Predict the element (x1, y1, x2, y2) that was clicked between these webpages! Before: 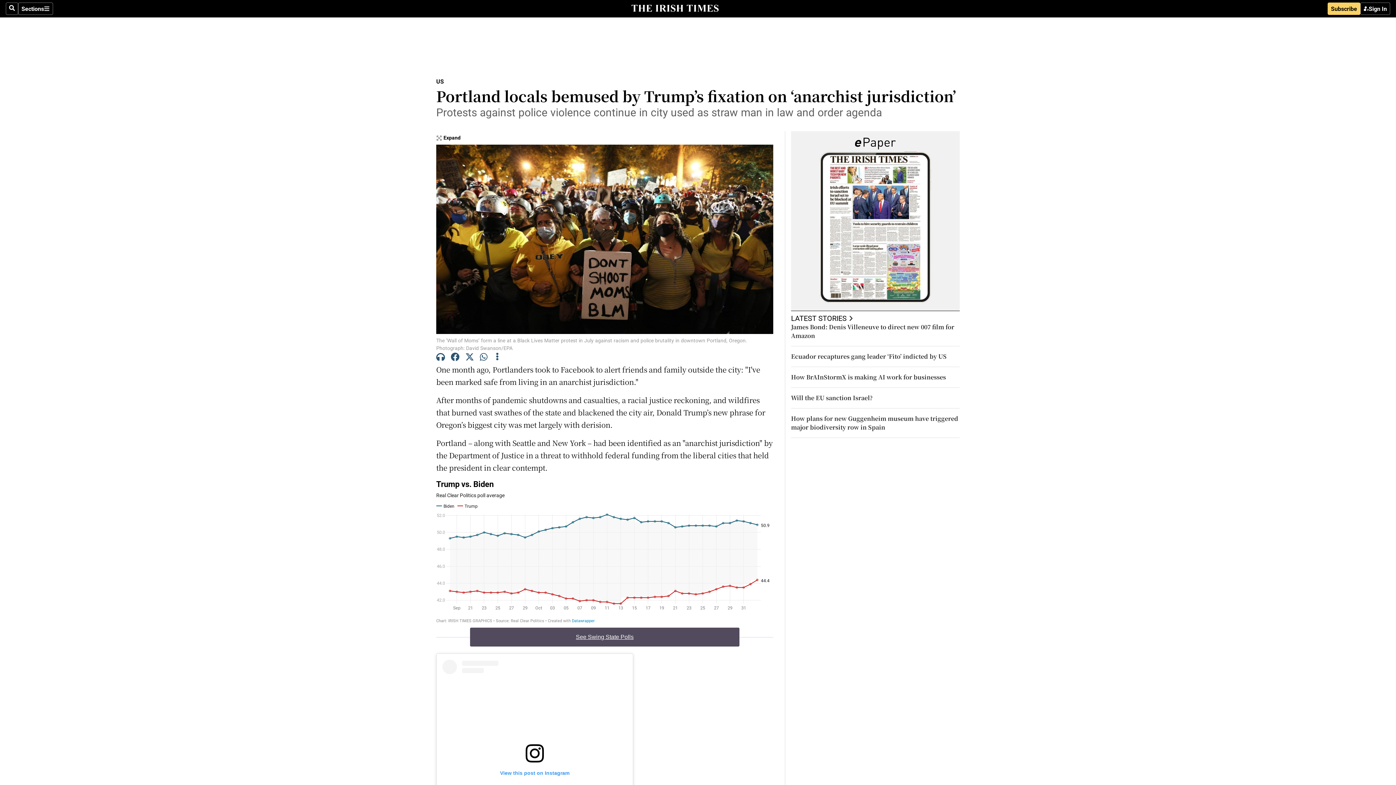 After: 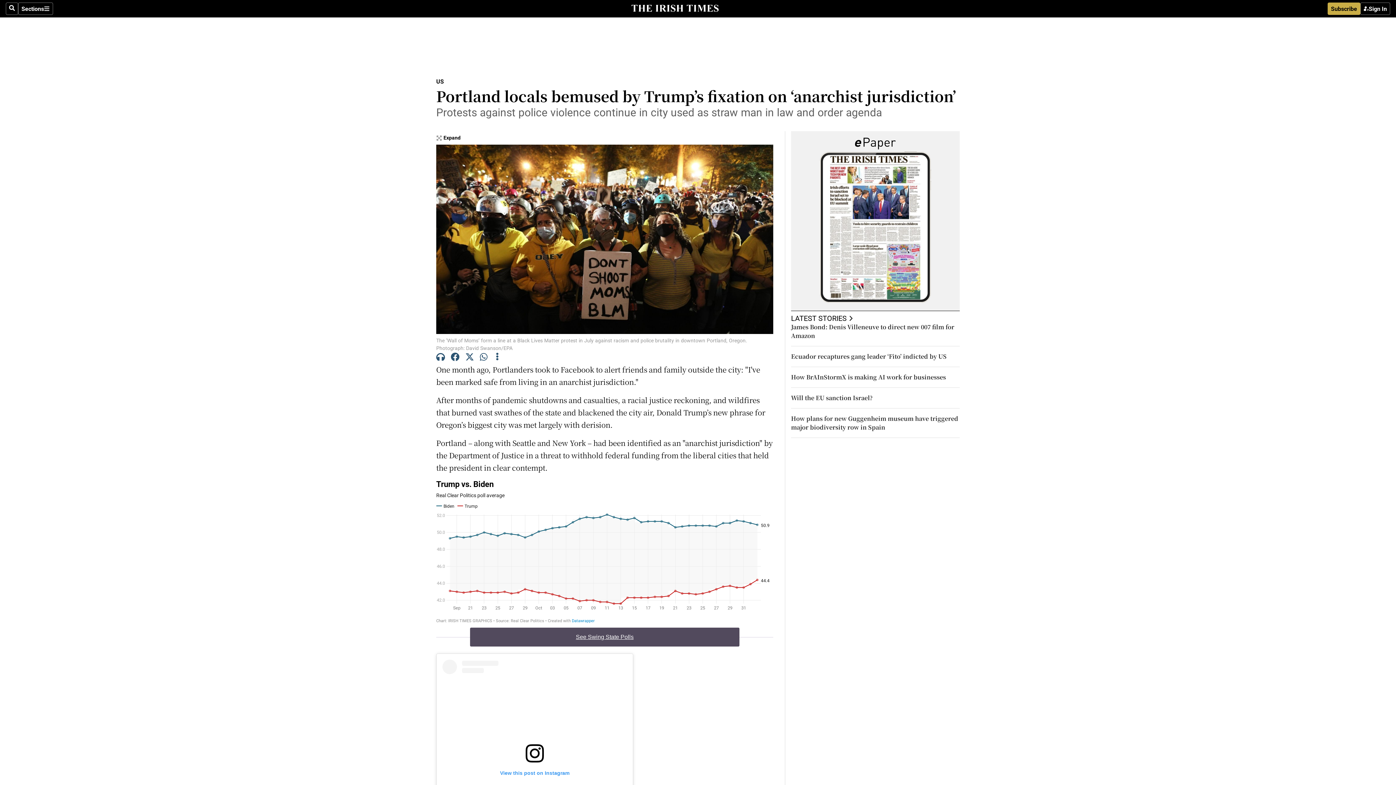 Action: bbox: (1328, 2, 1360, 14) label: Subscribe